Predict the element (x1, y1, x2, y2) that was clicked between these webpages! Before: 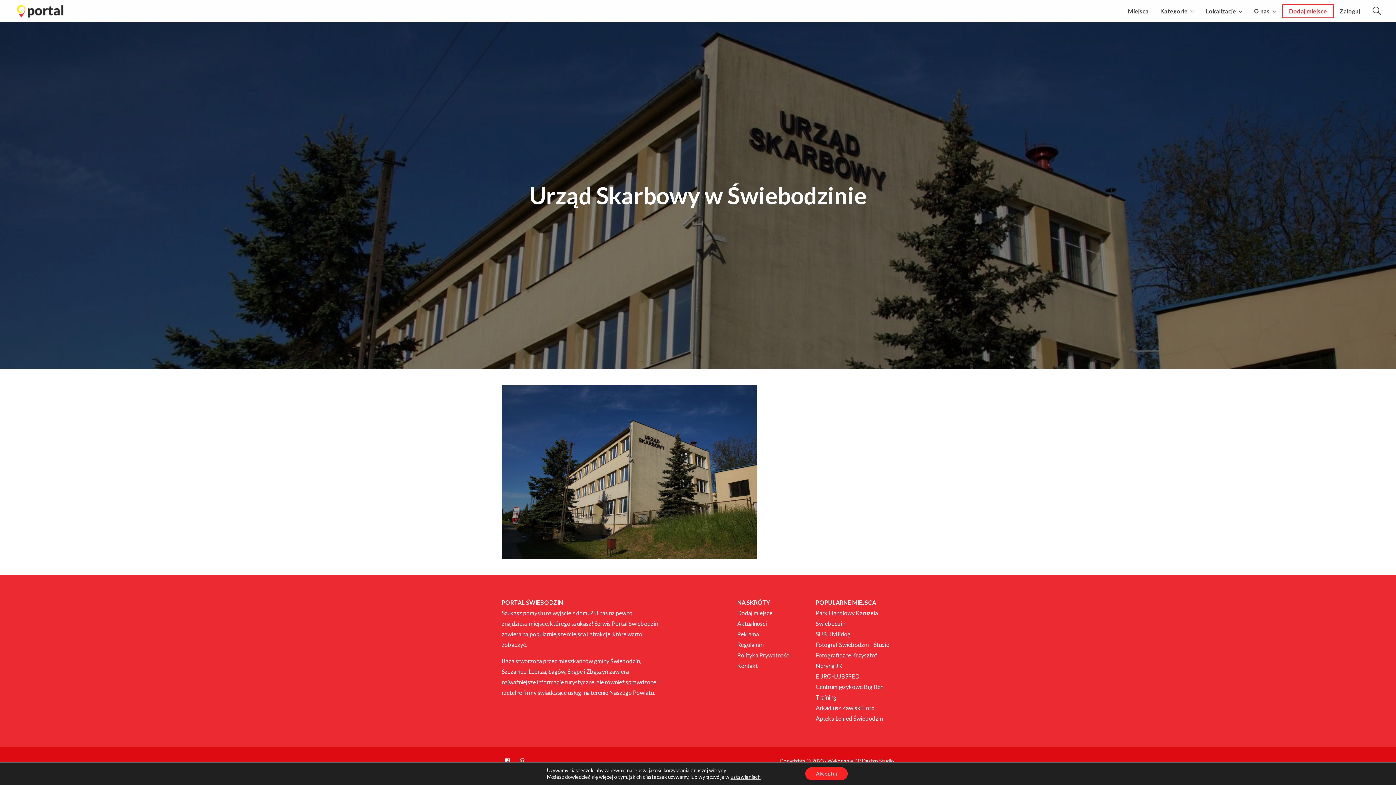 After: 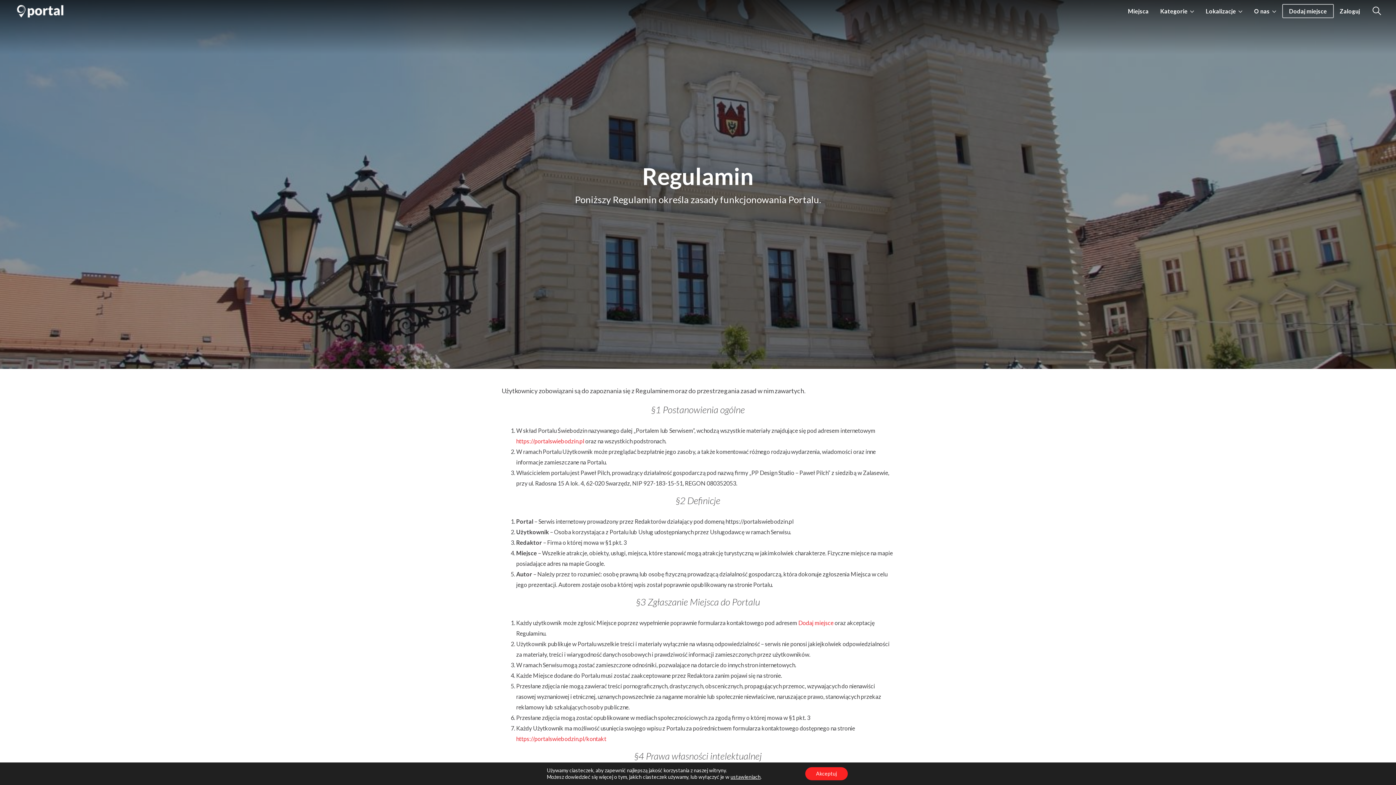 Action: bbox: (737, 641, 763, 649) label: Regulamin